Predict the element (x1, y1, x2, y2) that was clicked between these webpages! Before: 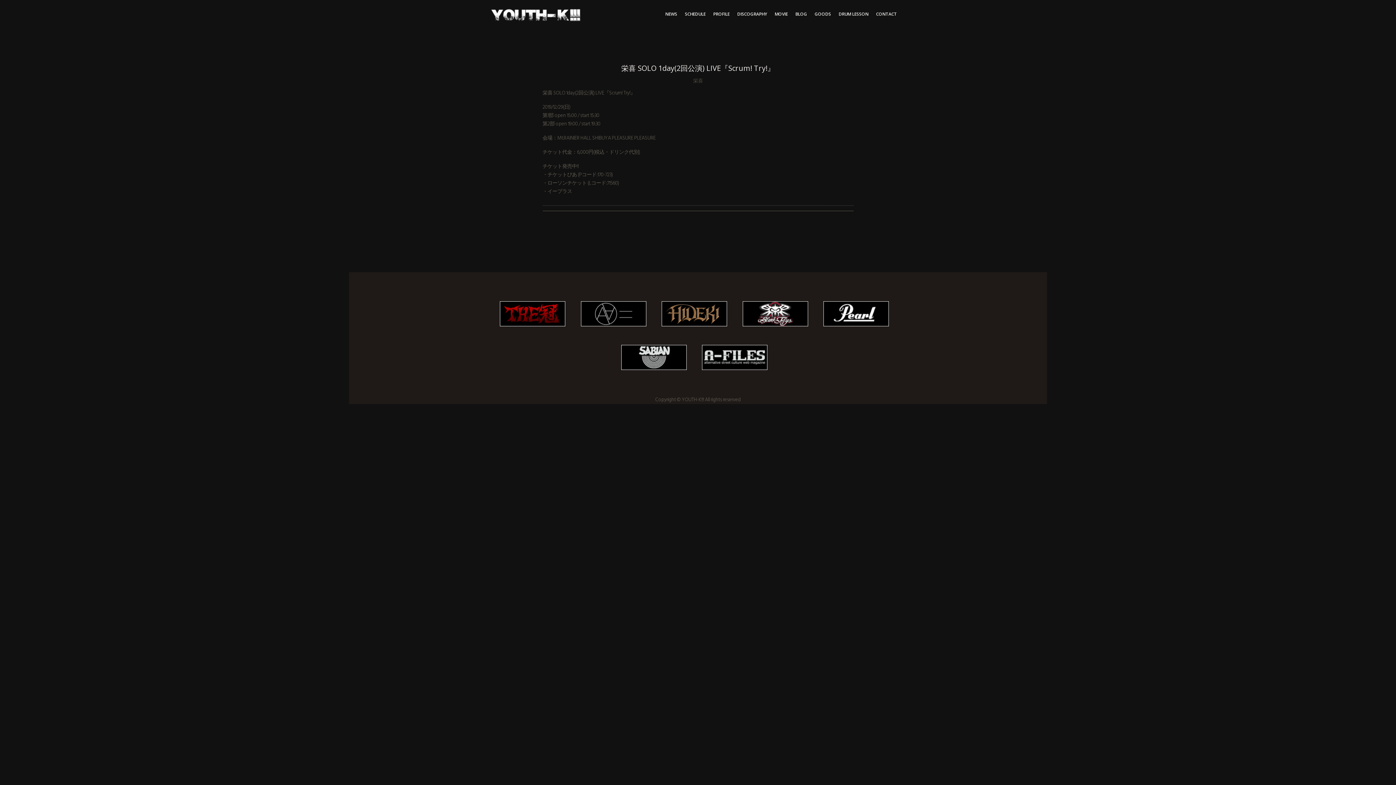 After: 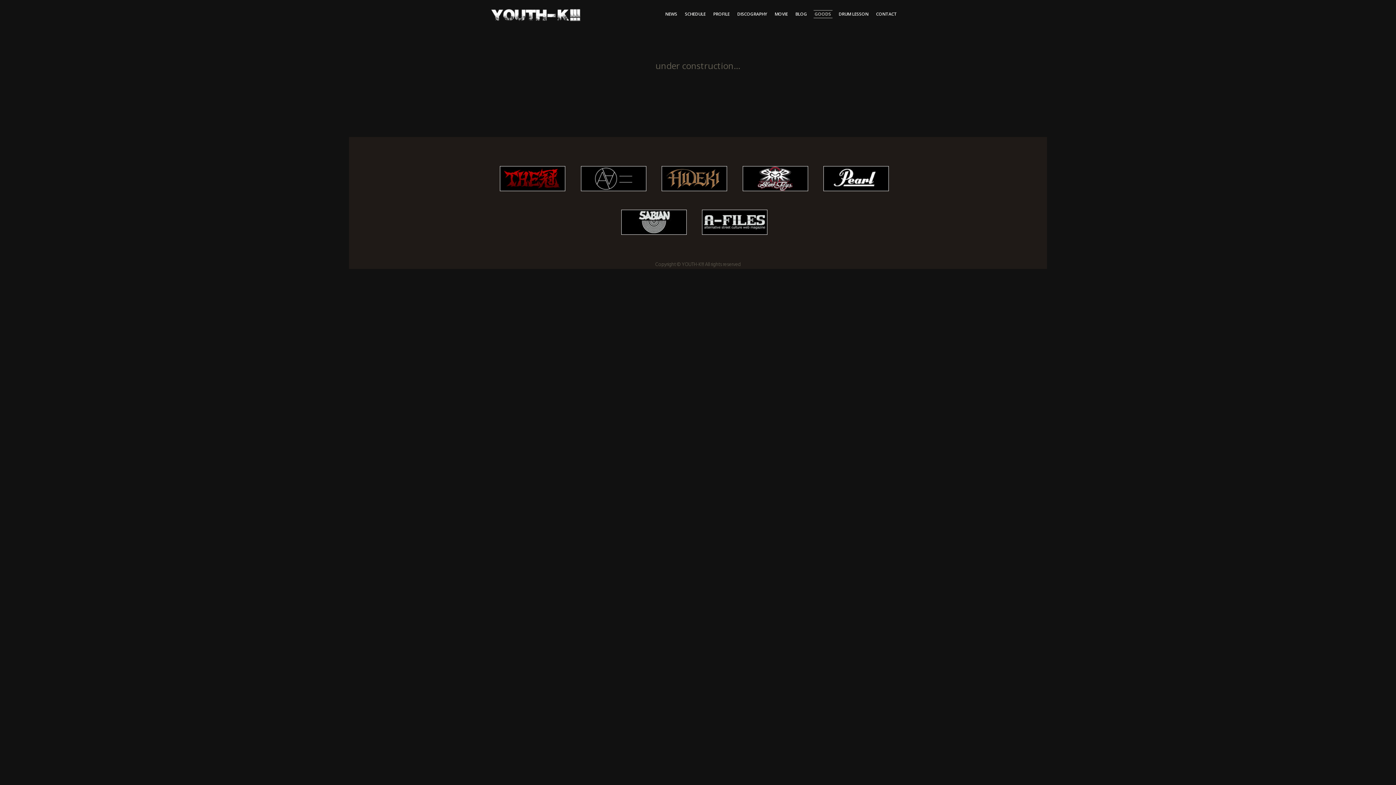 Action: label: GOODS bbox: (814, 12, 831, 16)